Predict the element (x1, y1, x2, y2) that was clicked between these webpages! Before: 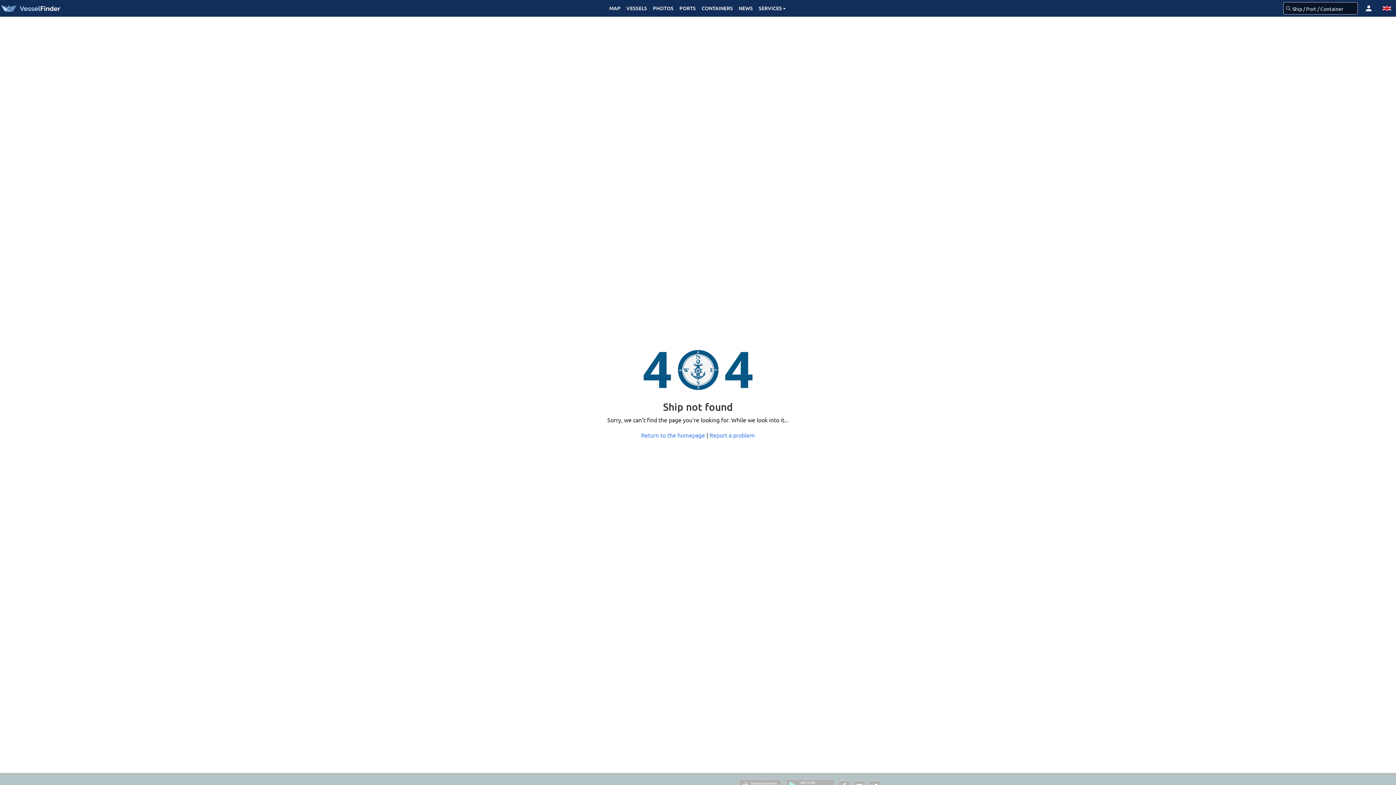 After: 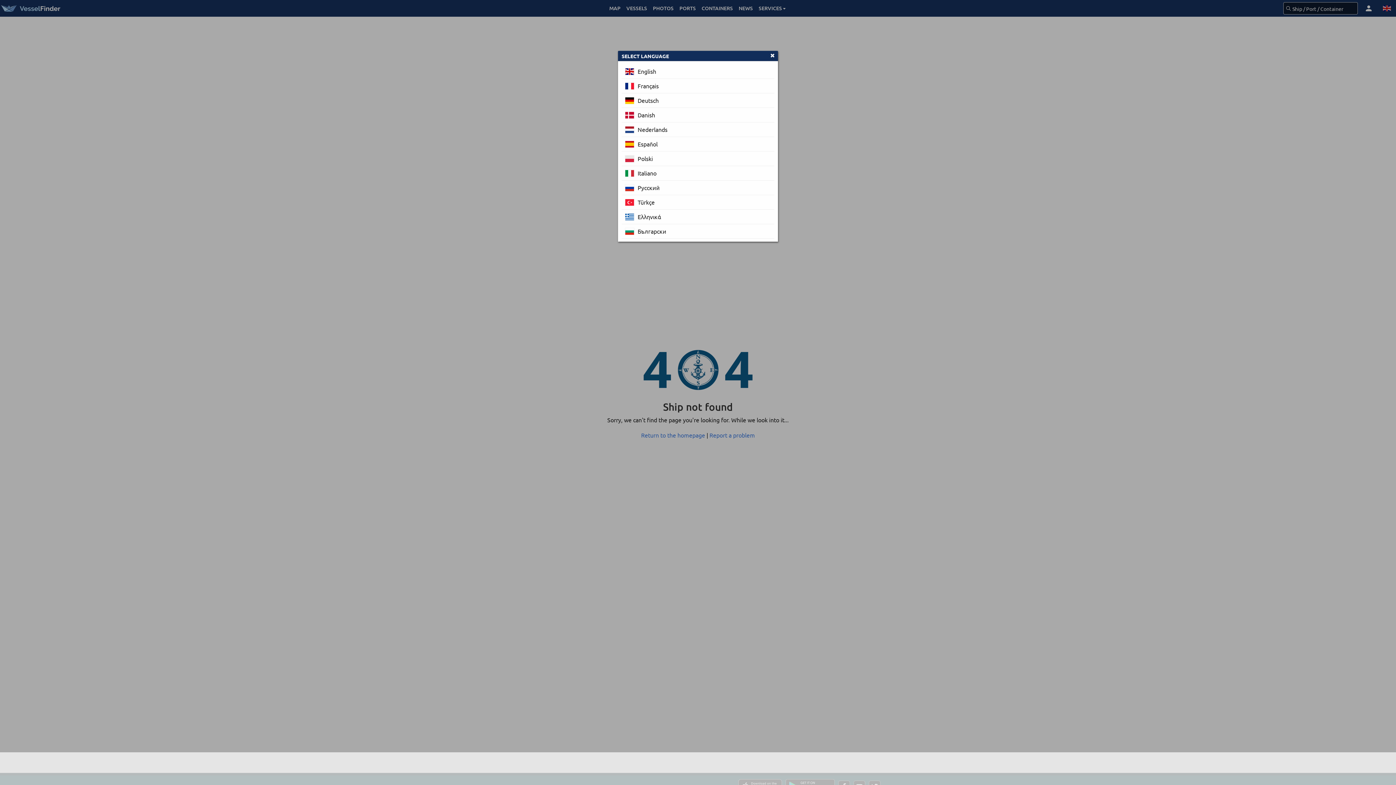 Action: bbox: (1378, 0, 1396, 16)